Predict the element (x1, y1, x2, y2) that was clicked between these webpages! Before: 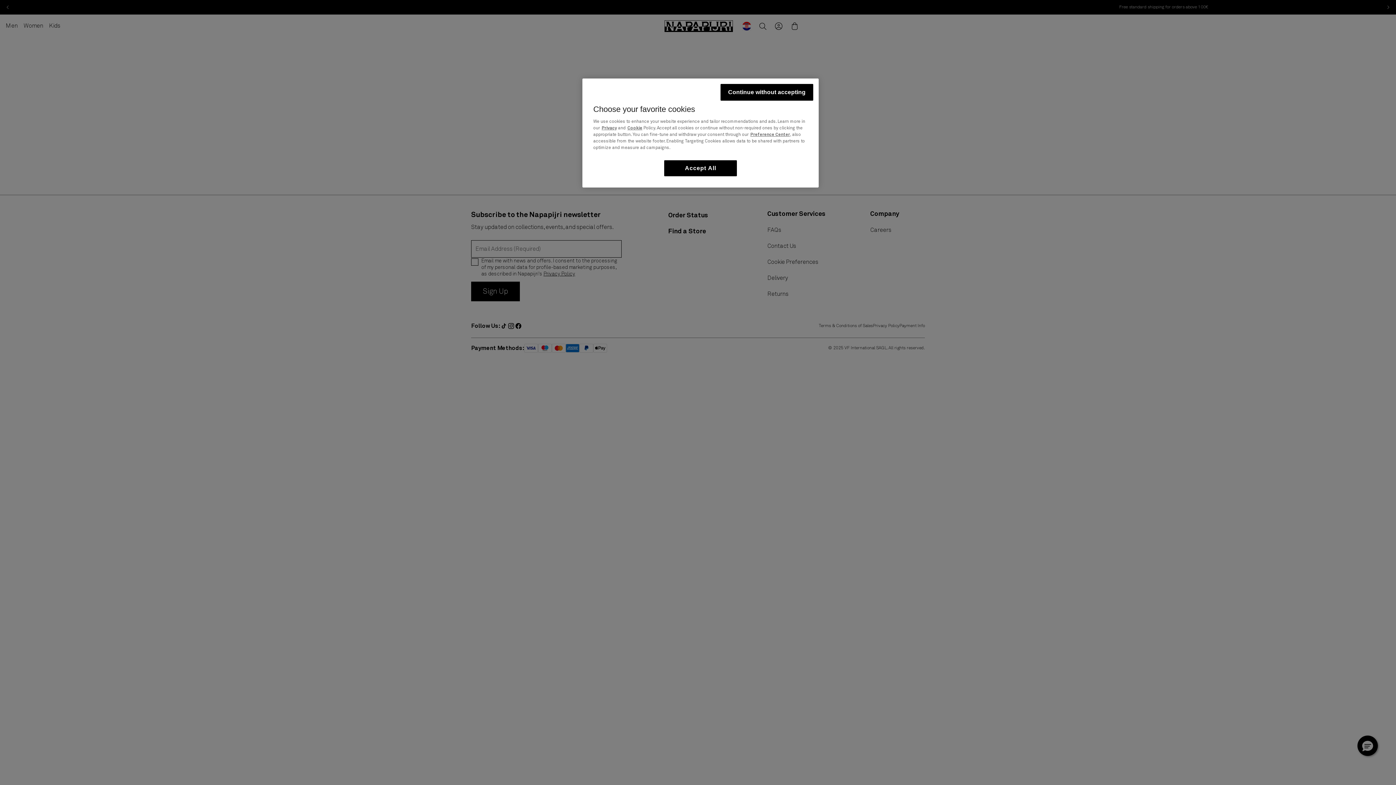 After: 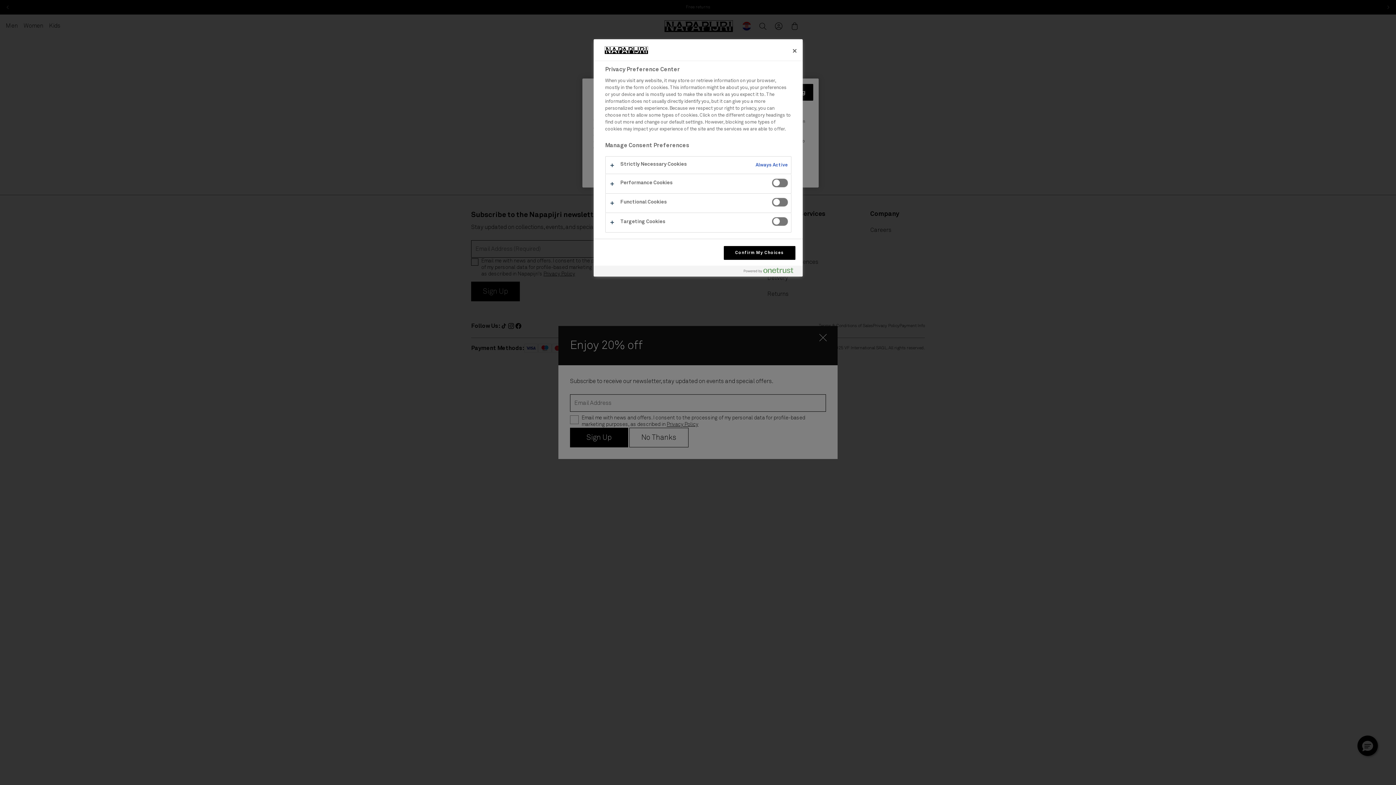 Action: label: Preference Center bbox: (750, 131, 790, 138)